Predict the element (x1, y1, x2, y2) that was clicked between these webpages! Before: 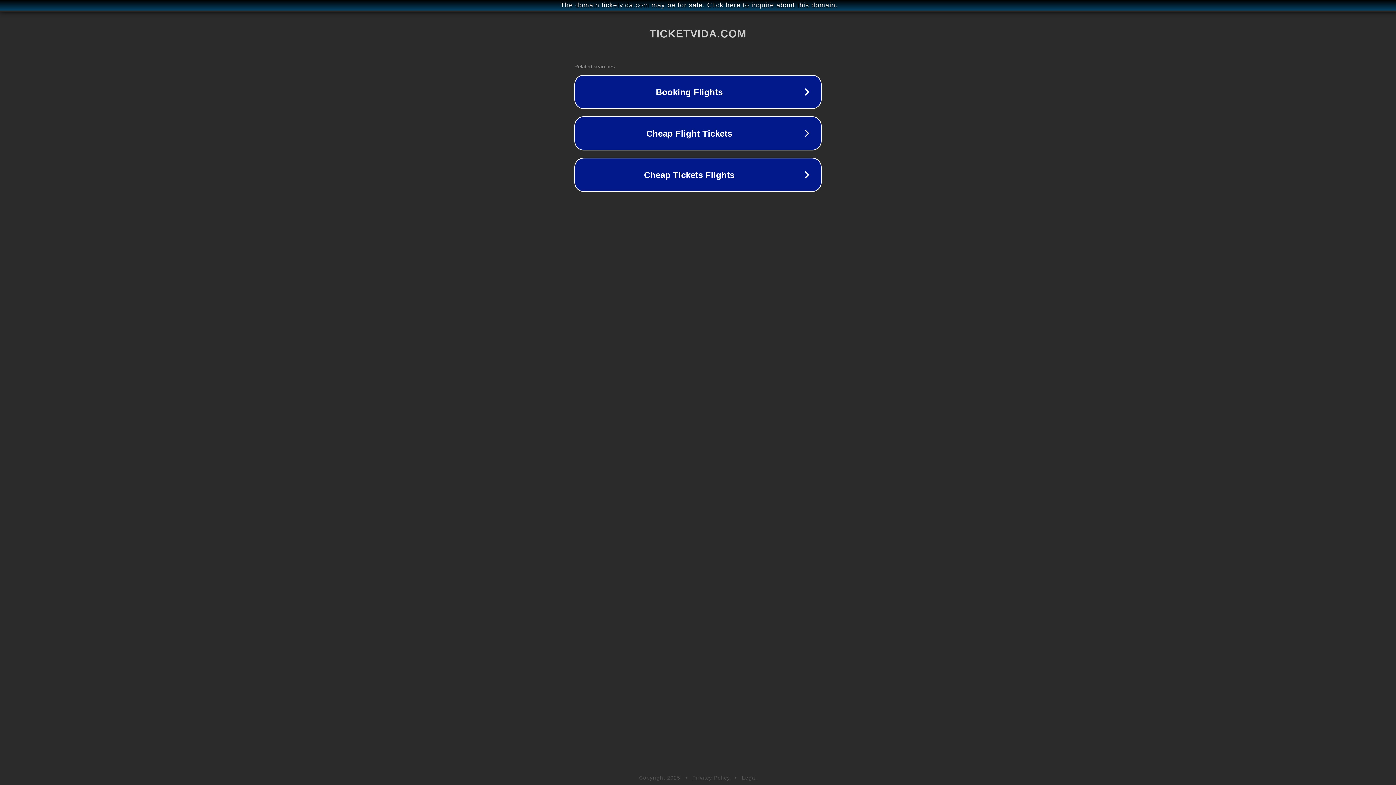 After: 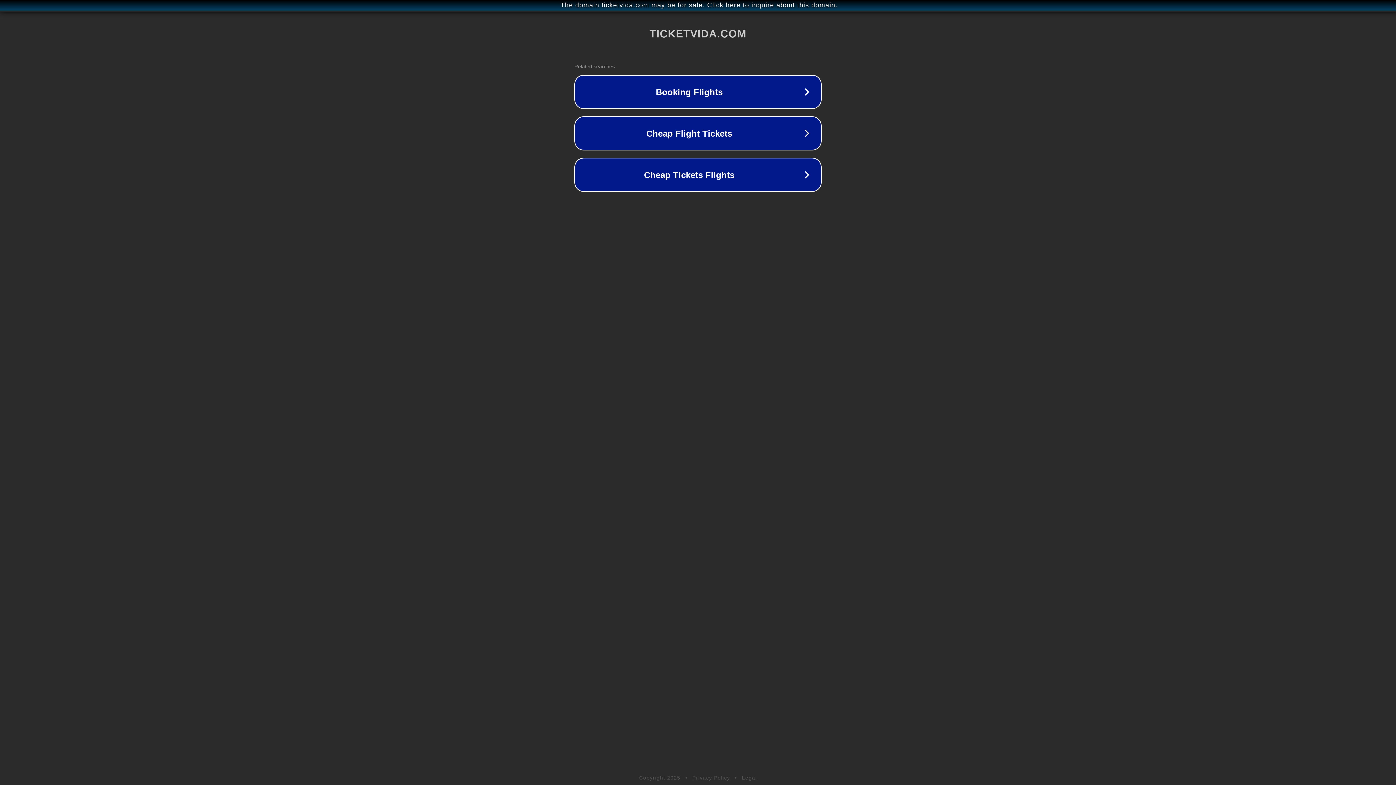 Action: label: Legal bbox: (742, 775, 757, 781)